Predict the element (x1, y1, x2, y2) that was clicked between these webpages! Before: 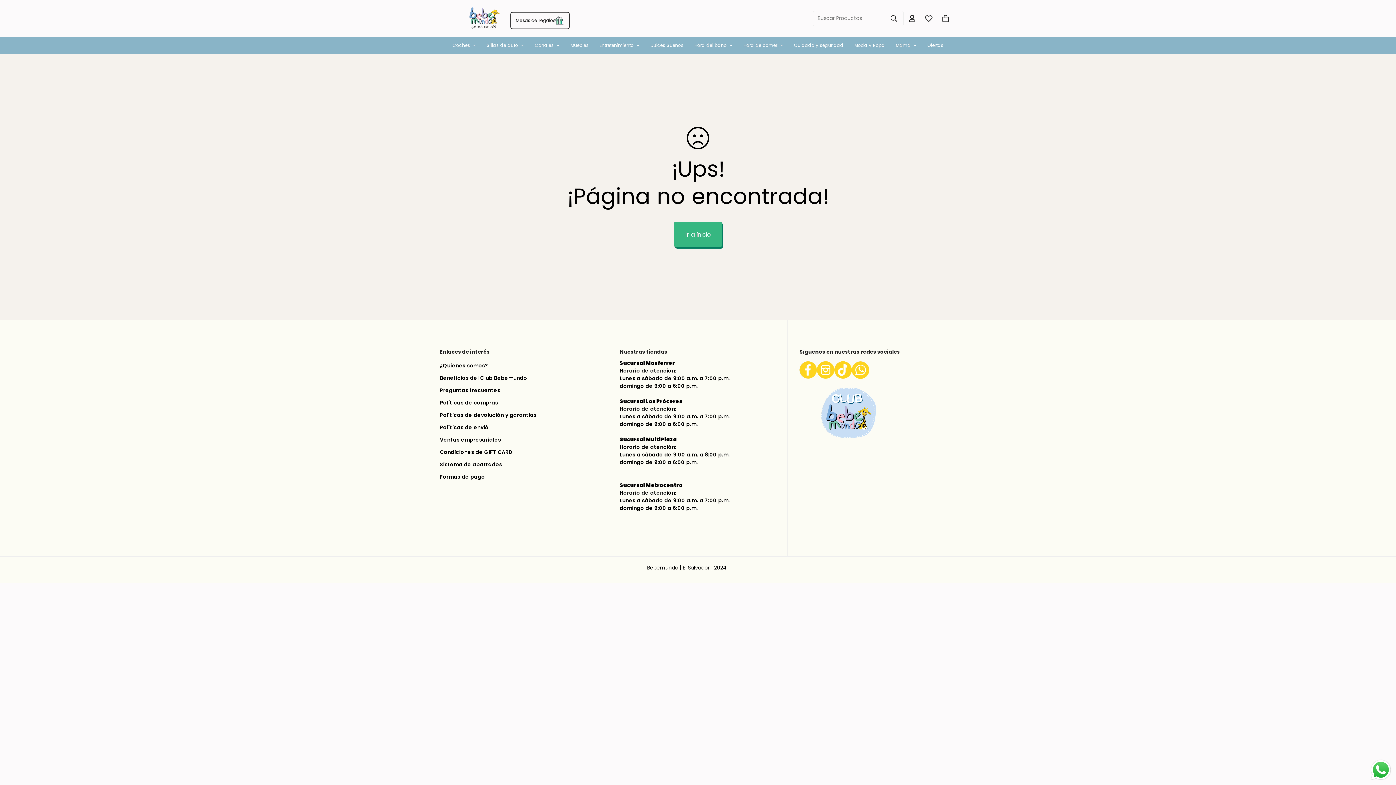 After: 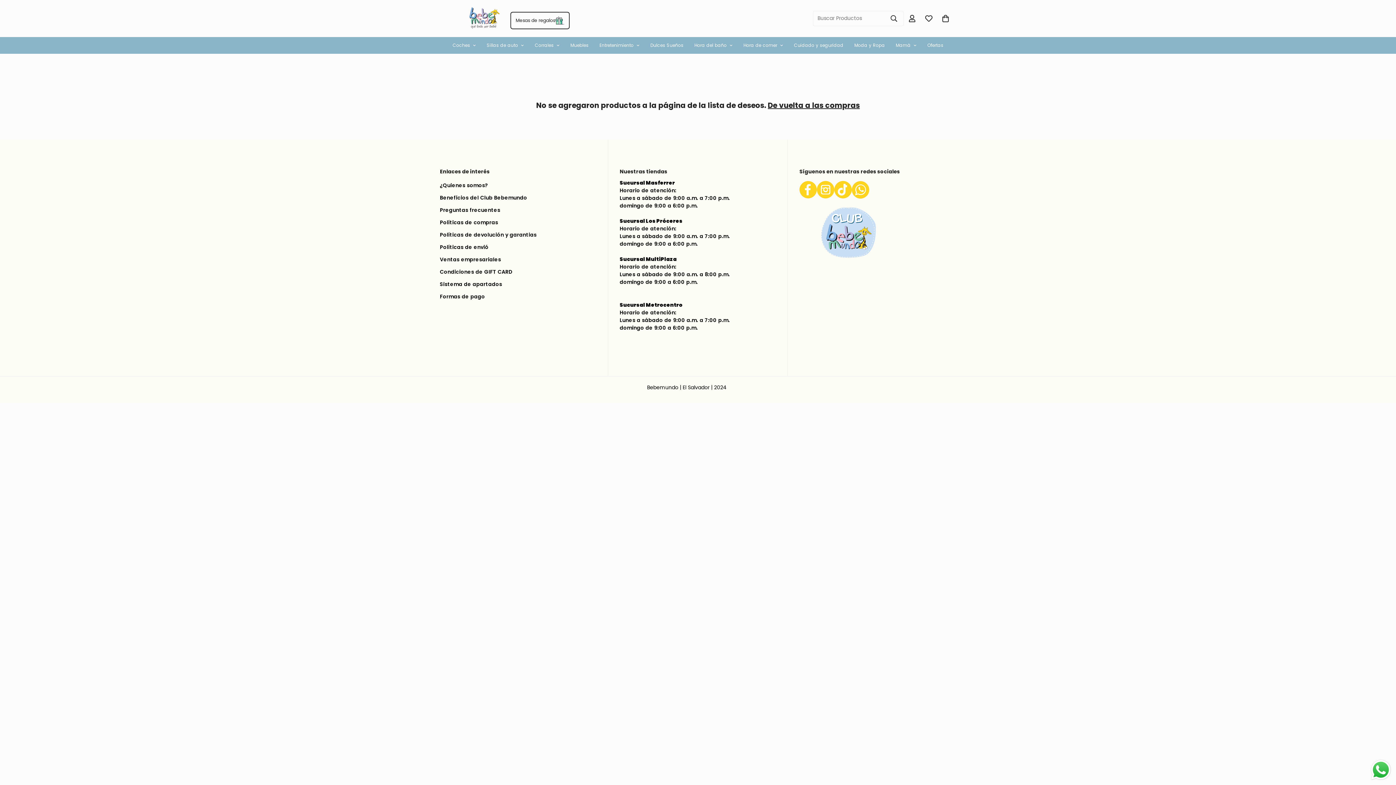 Action: bbox: (920, 7, 937, 29) label: Lista de deseos